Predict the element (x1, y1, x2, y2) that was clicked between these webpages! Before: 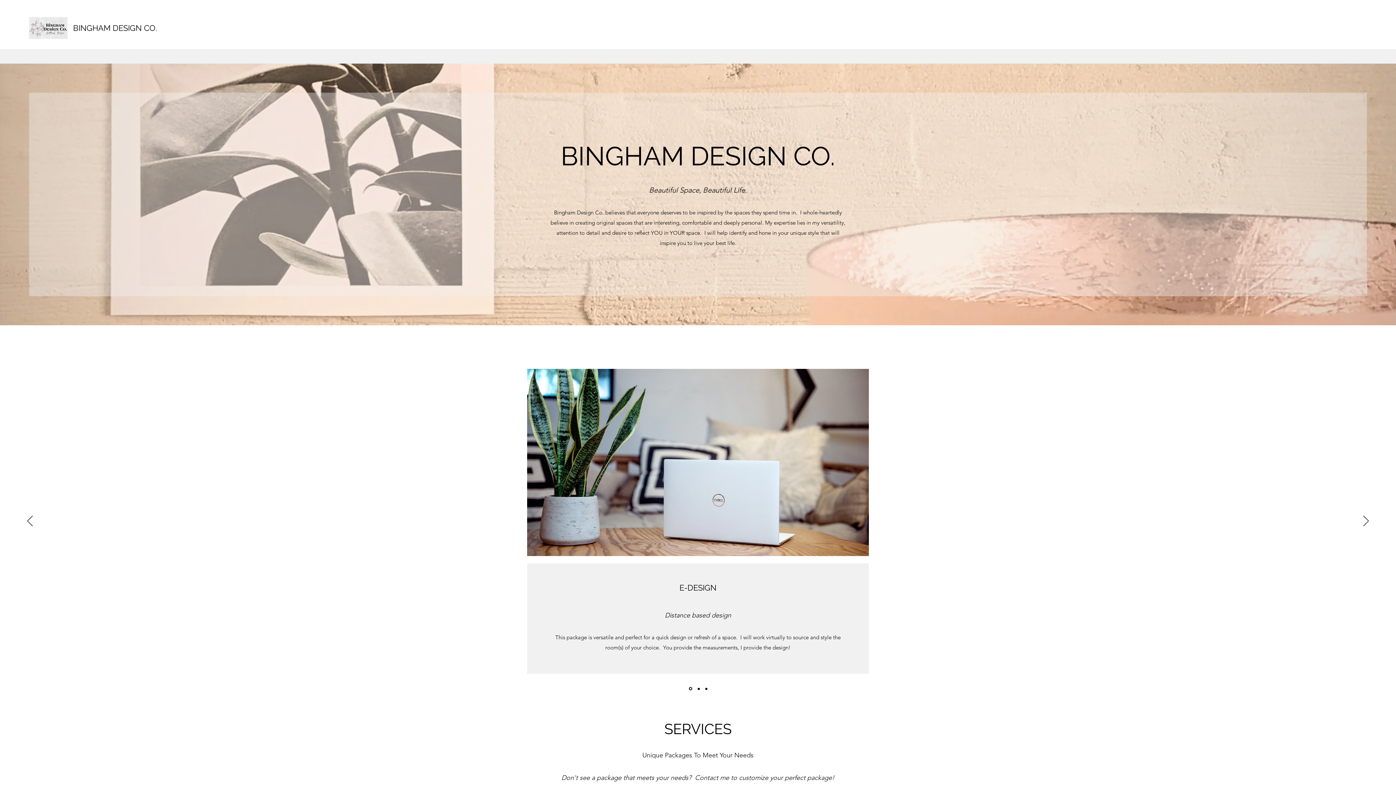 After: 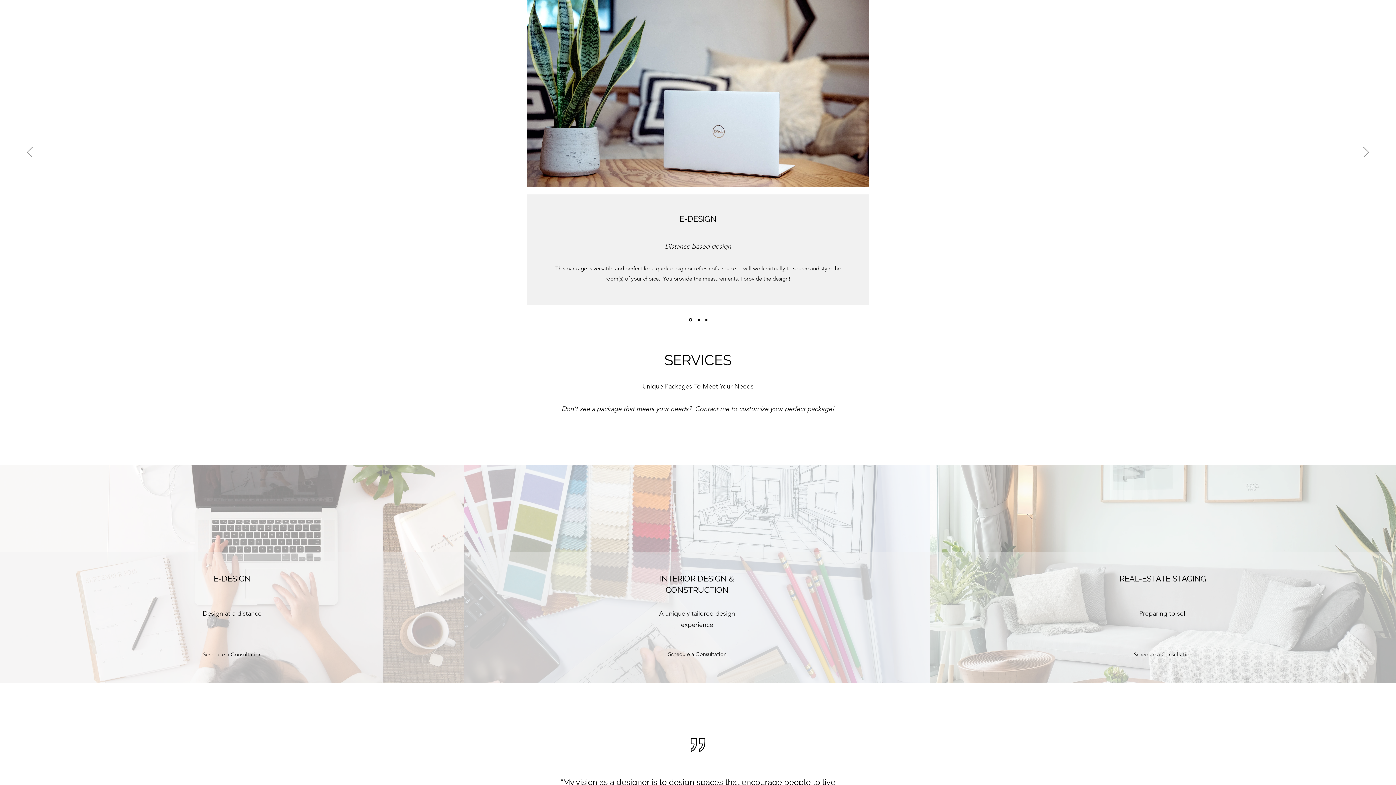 Action: bbox: (688, 687, 692, 690)